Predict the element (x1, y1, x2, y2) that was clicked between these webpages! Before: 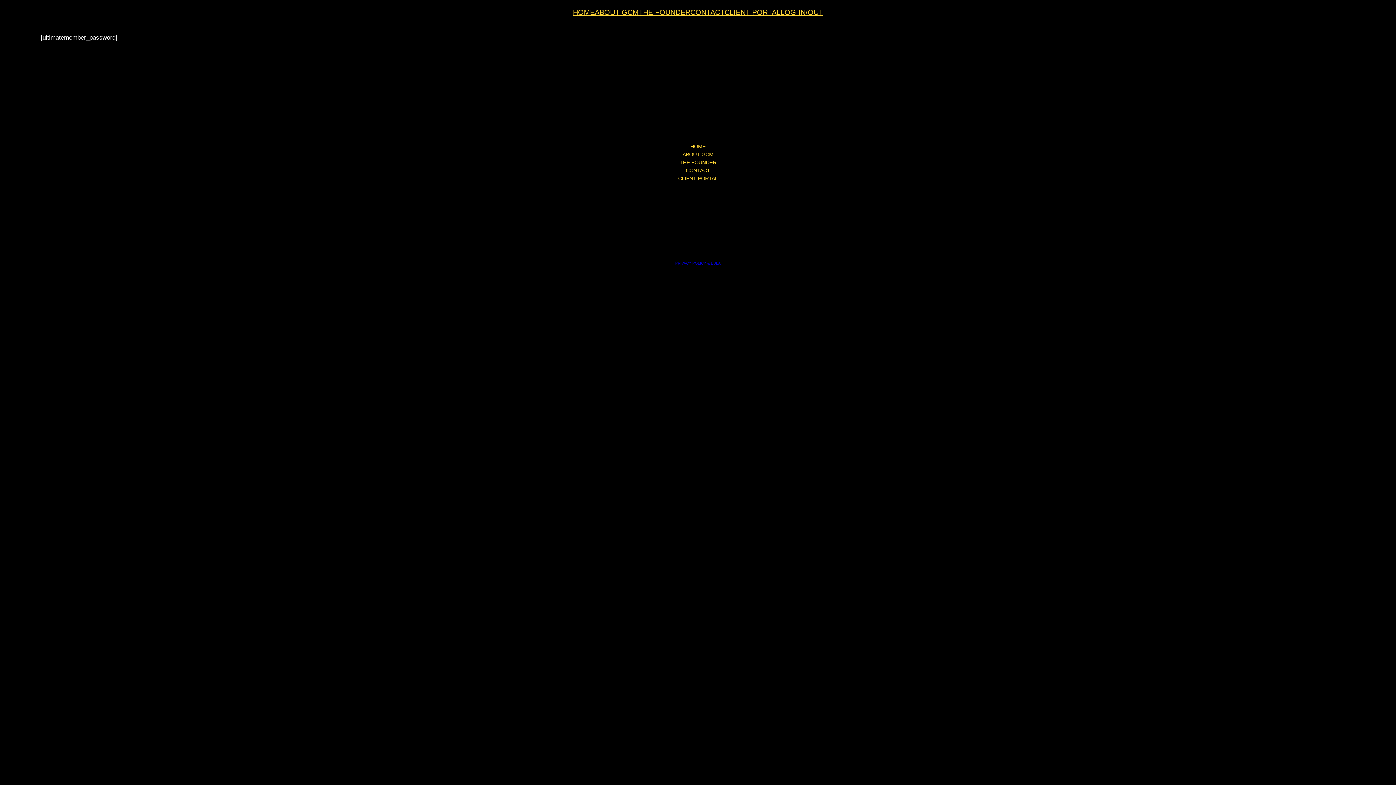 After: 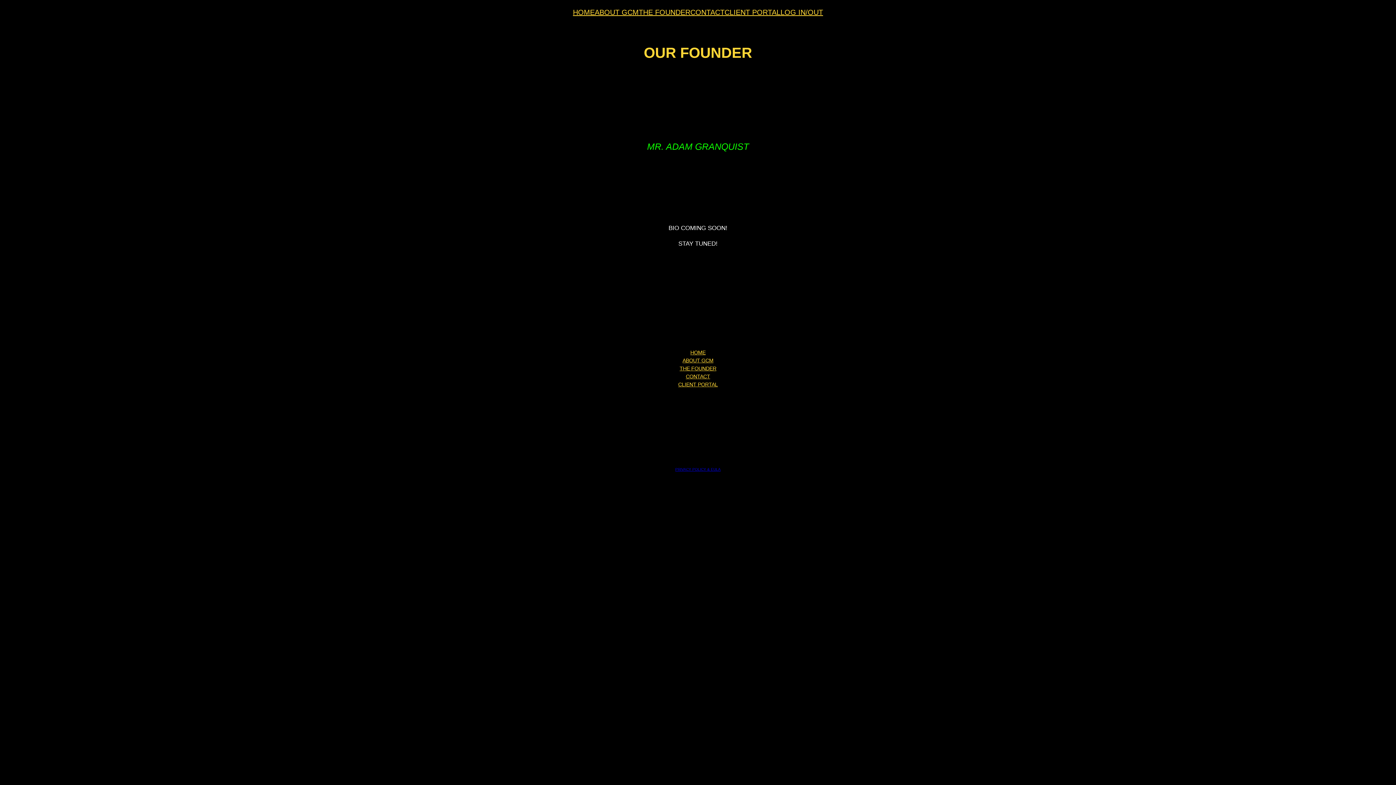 Action: bbox: (638, 6, 690, 17) label: THE FOUNDER